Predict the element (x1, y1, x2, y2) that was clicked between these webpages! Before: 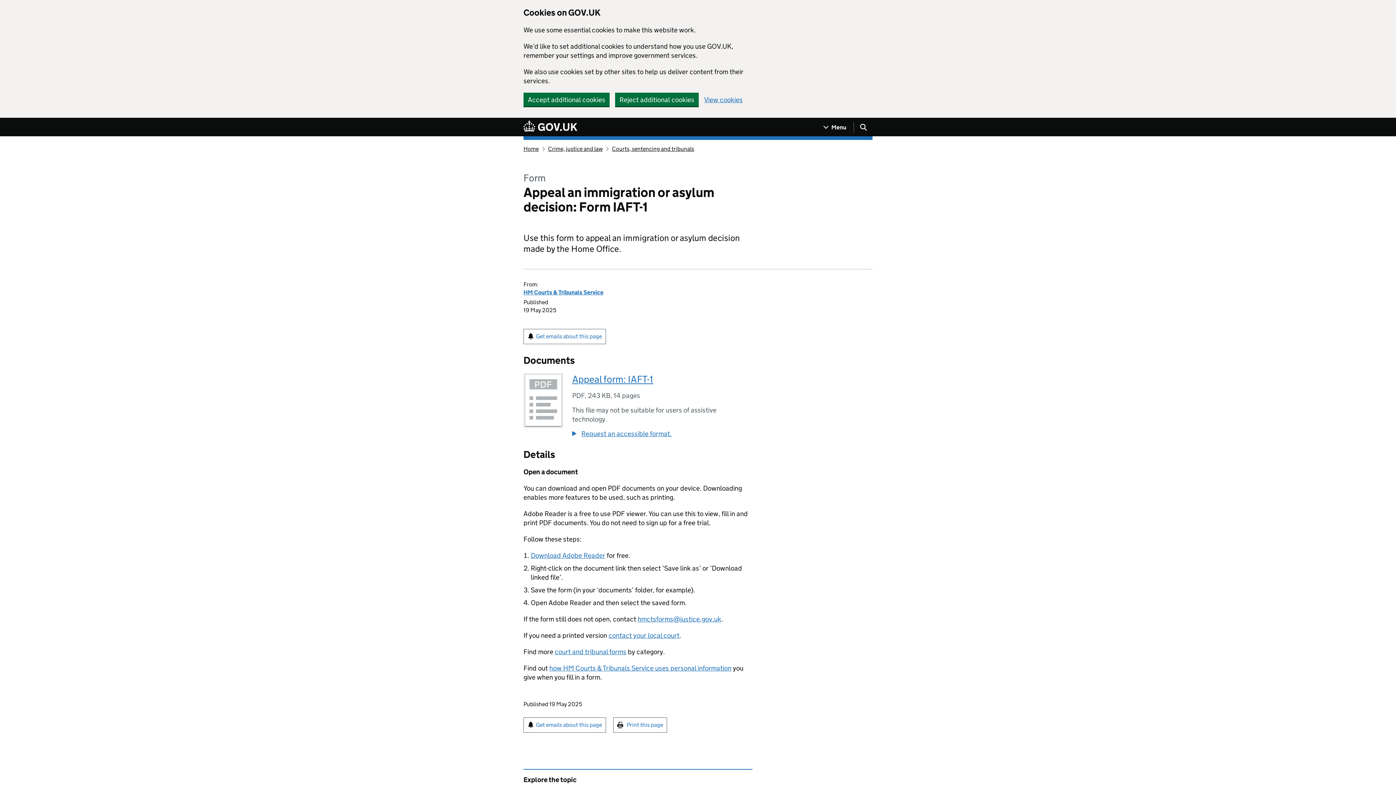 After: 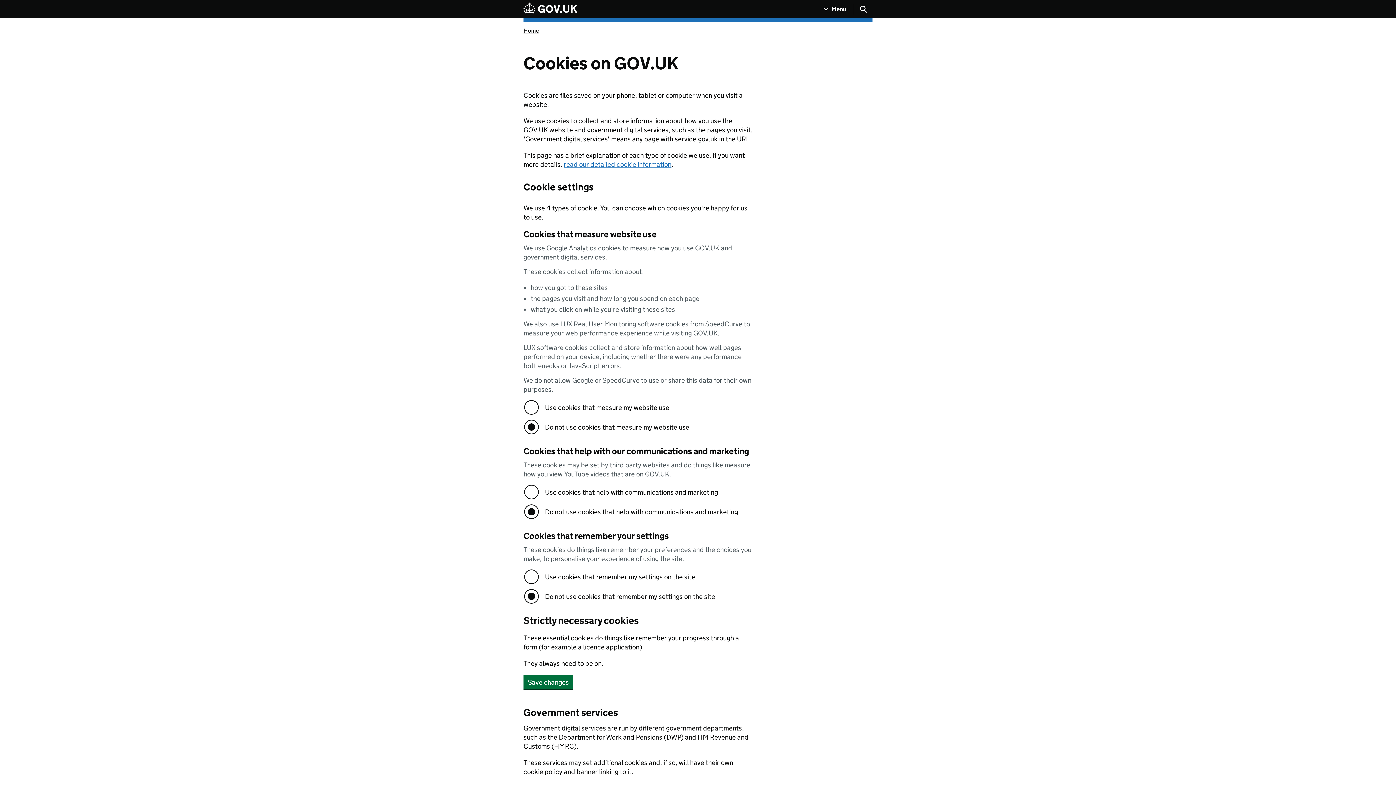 Action: bbox: (704, 96, 742, 103) label: View cookies